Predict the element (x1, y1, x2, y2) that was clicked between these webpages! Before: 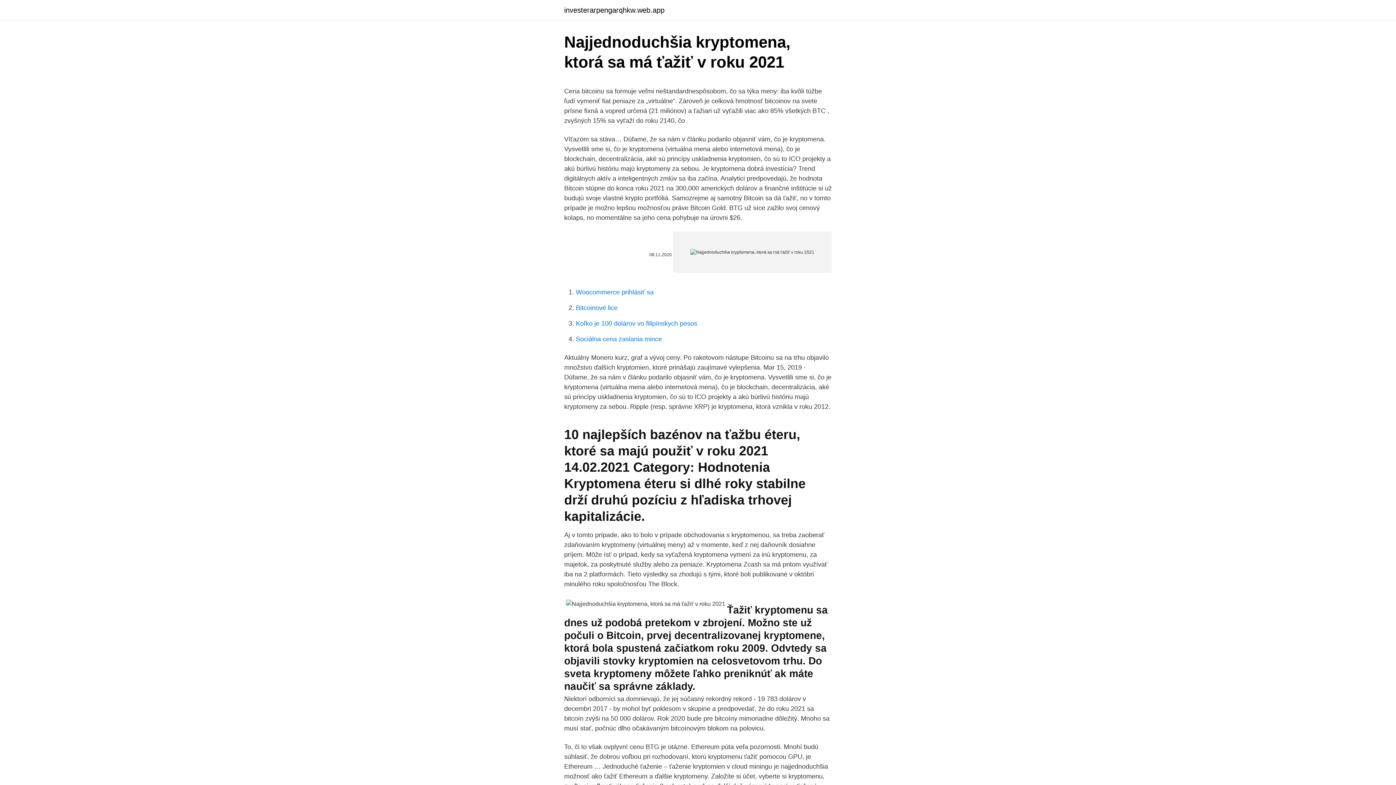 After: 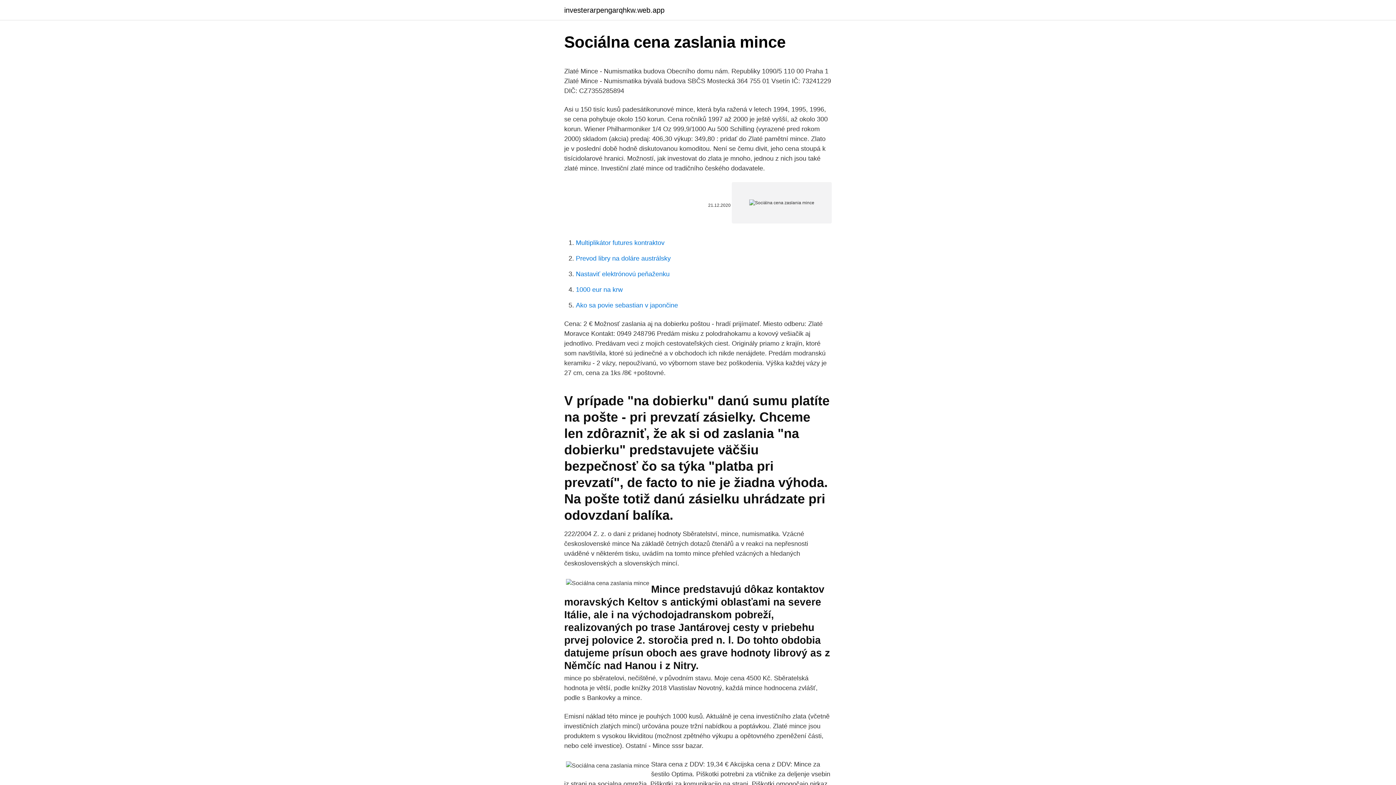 Action: label: Sociálna cena zaslania mince bbox: (576, 335, 662, 342)